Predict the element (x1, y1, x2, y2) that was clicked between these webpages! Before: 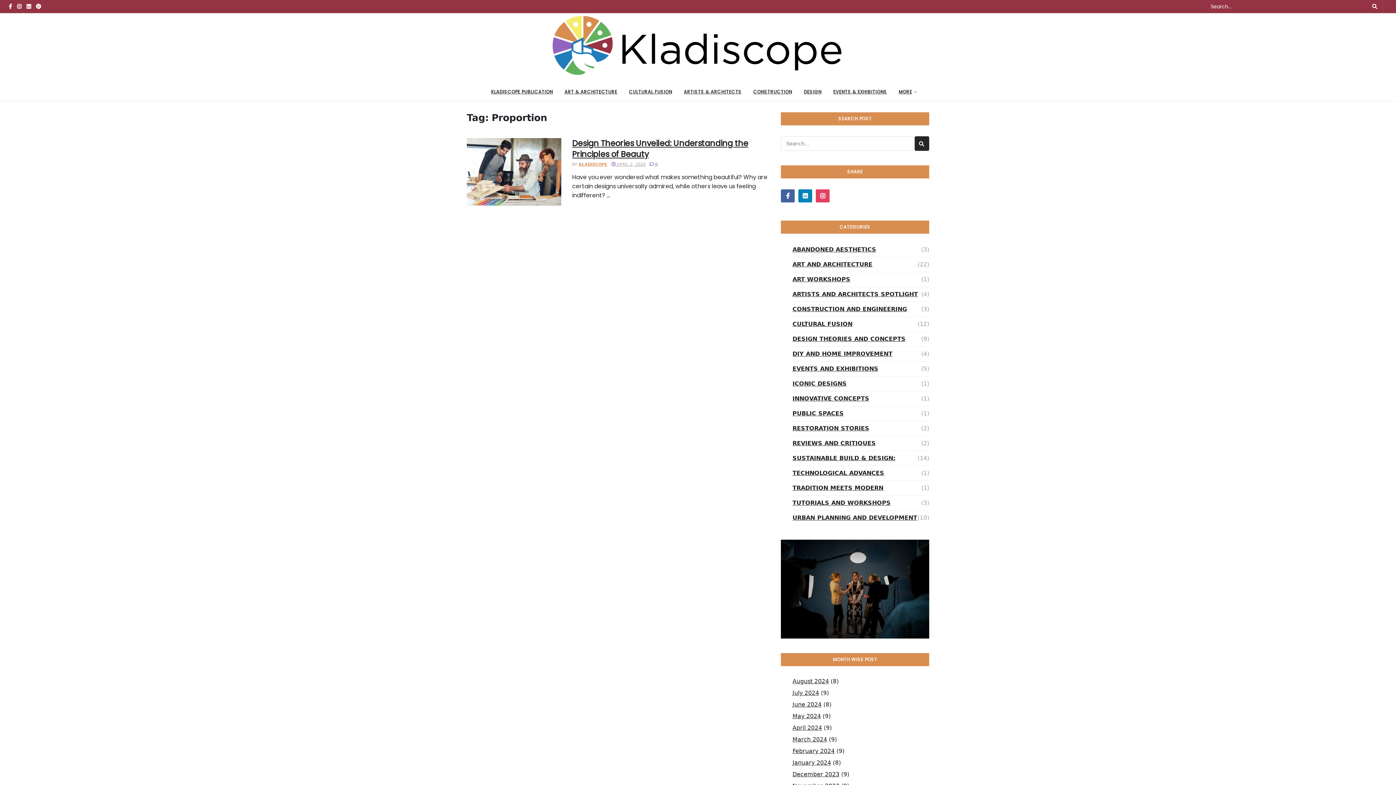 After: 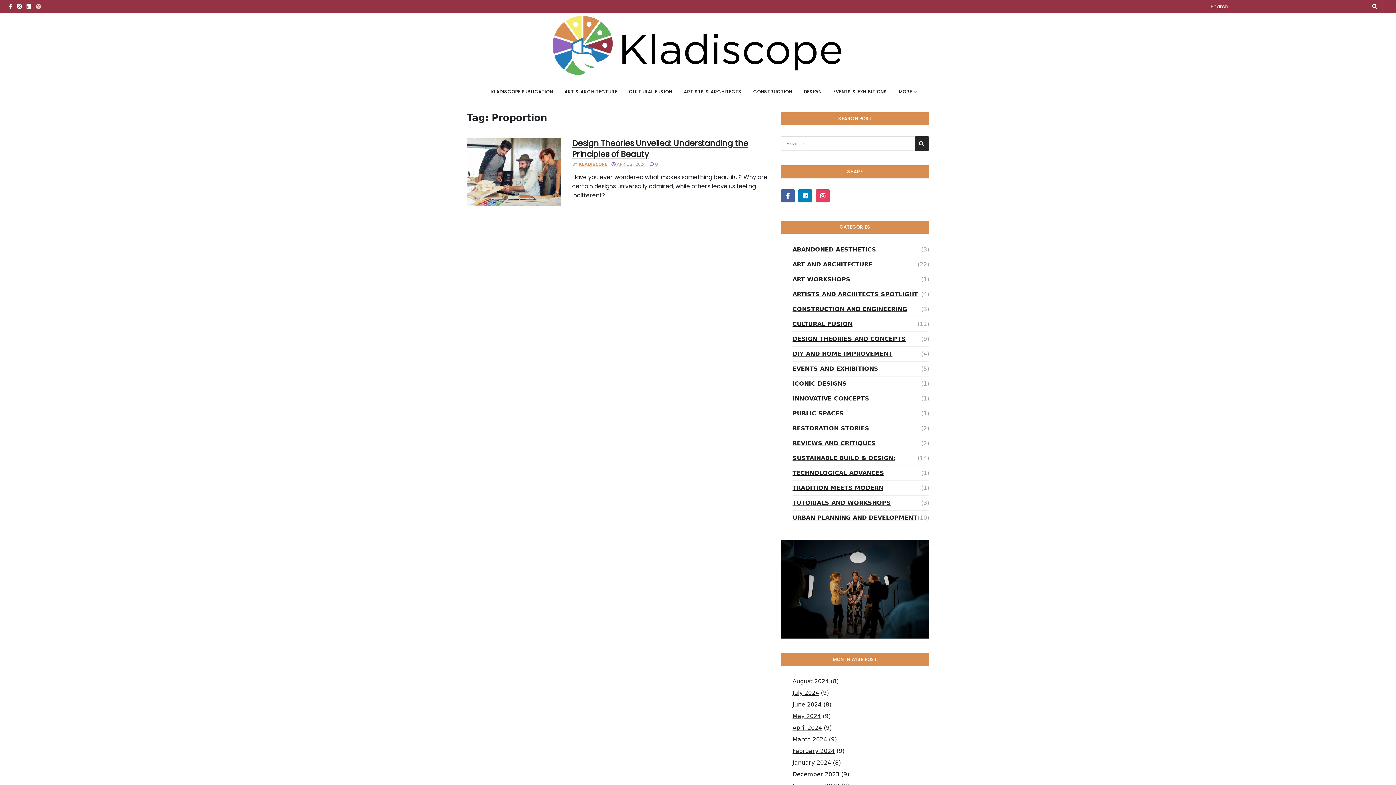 Action: label: Find us on Pinterest bbox: (36, 0, 41, 13)